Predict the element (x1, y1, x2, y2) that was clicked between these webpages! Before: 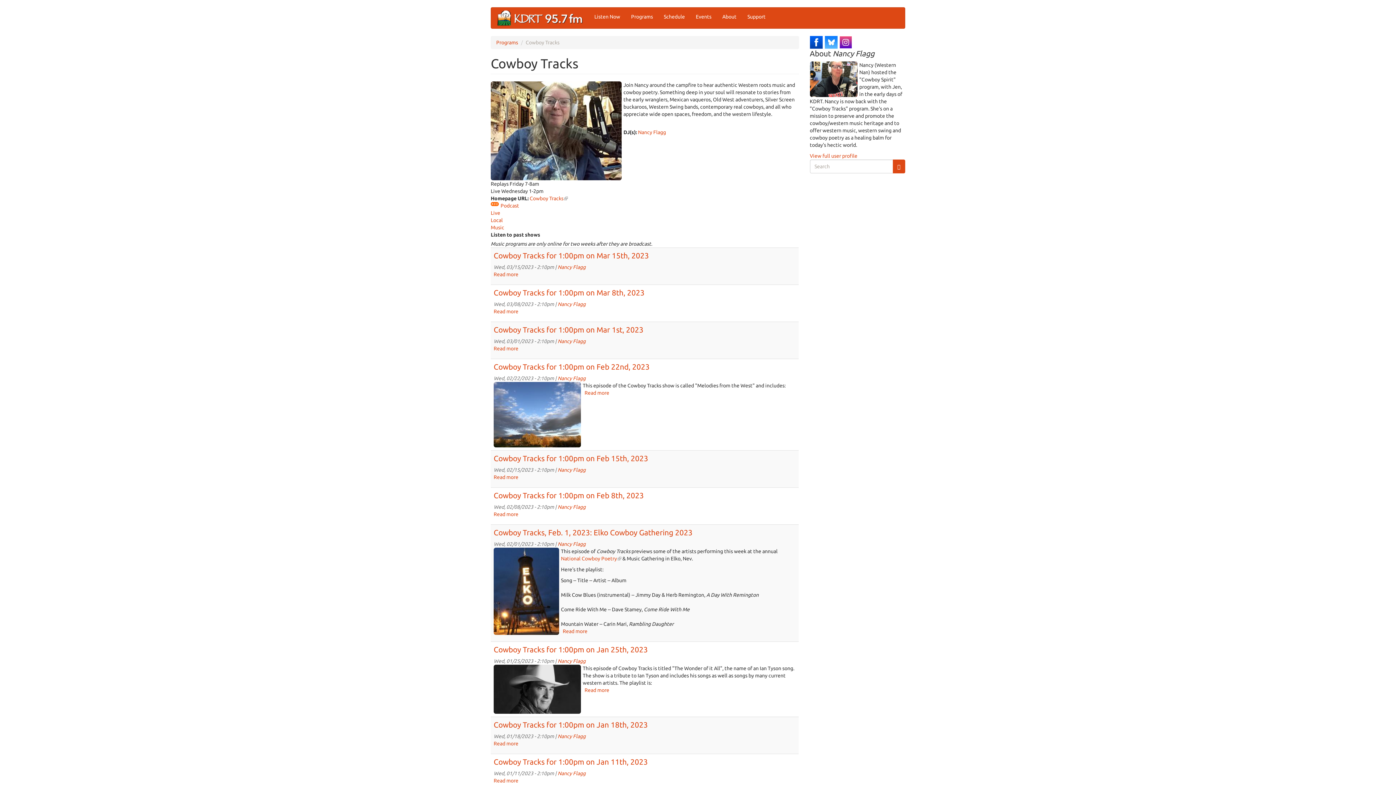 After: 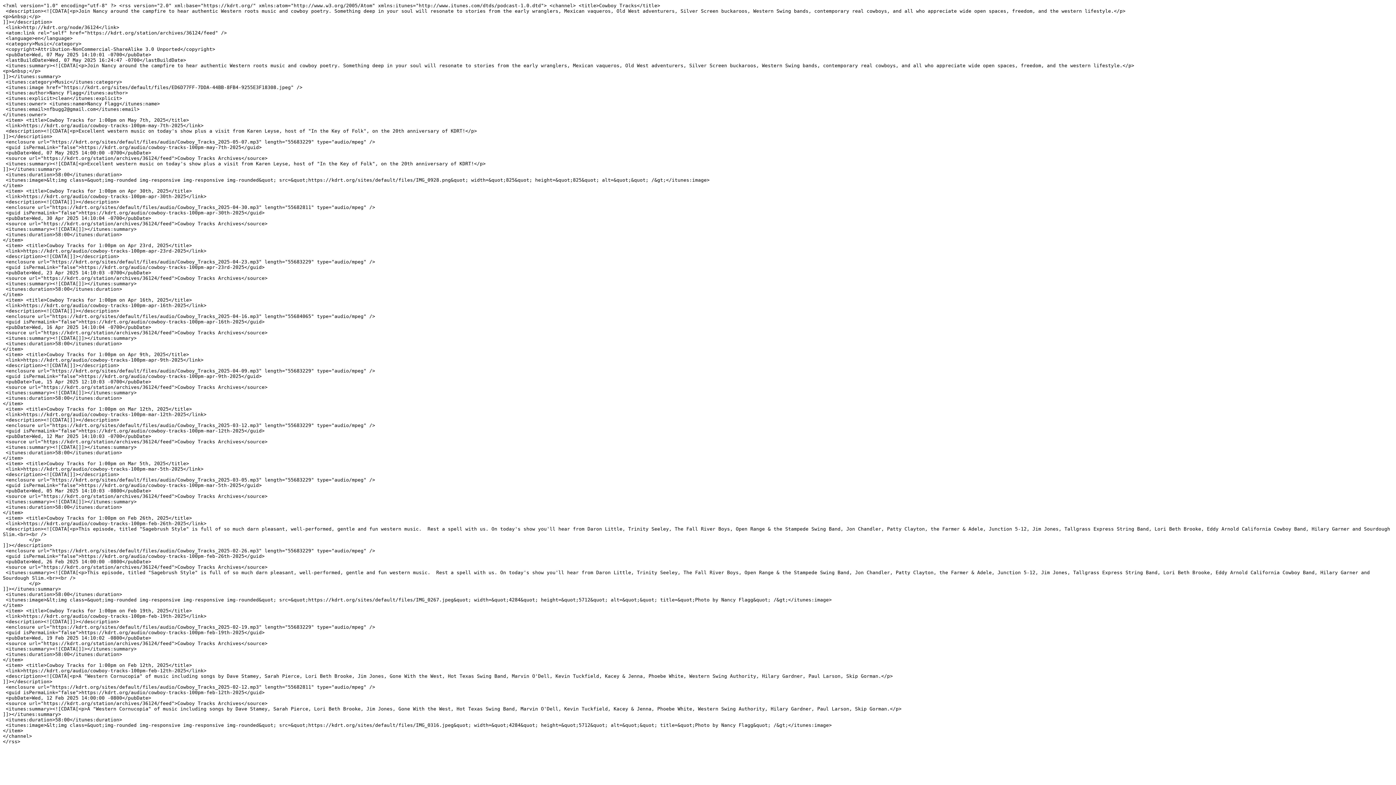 Action: label: Podcast bbox: (500, 202, 519, 208)